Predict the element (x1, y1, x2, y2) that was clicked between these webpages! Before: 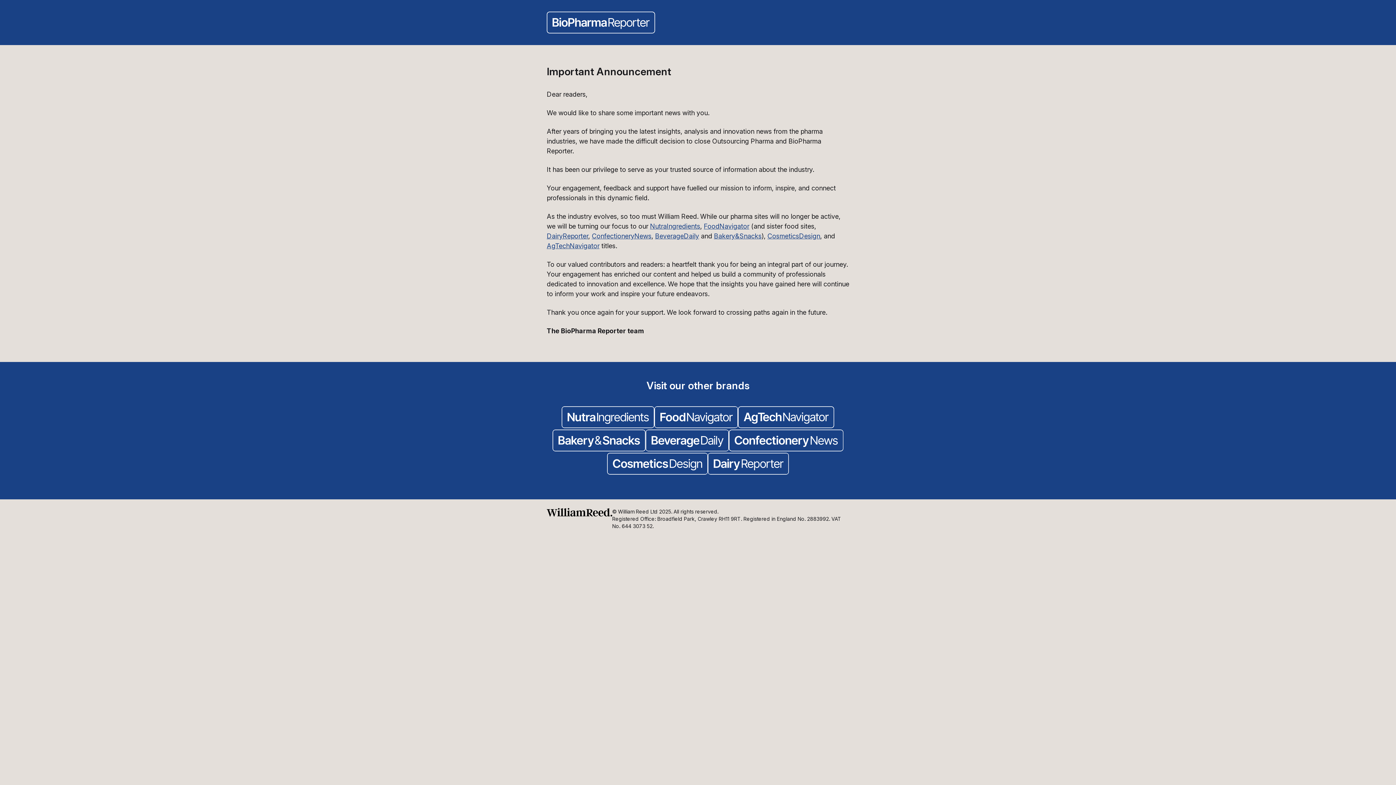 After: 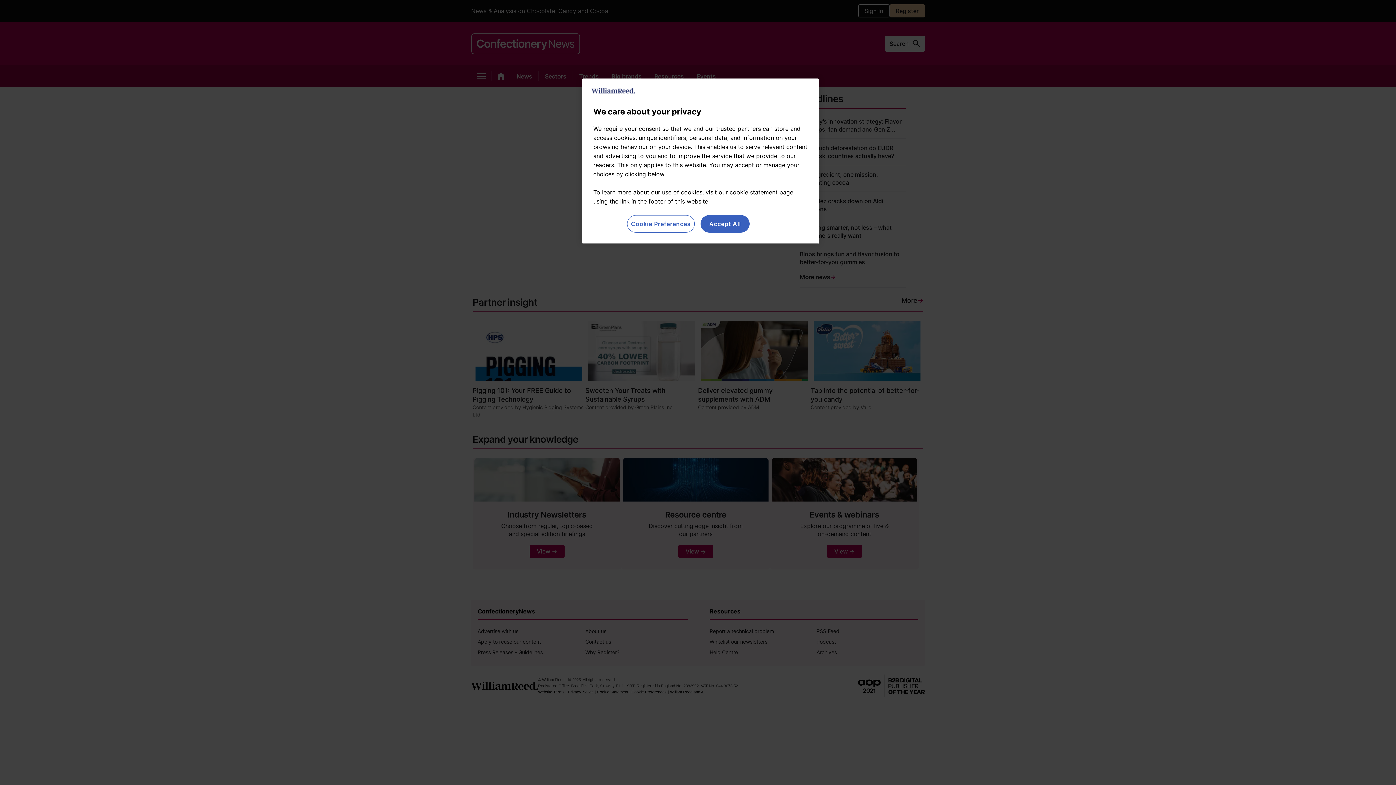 Action: bbox: (729, 429, 843, 453)